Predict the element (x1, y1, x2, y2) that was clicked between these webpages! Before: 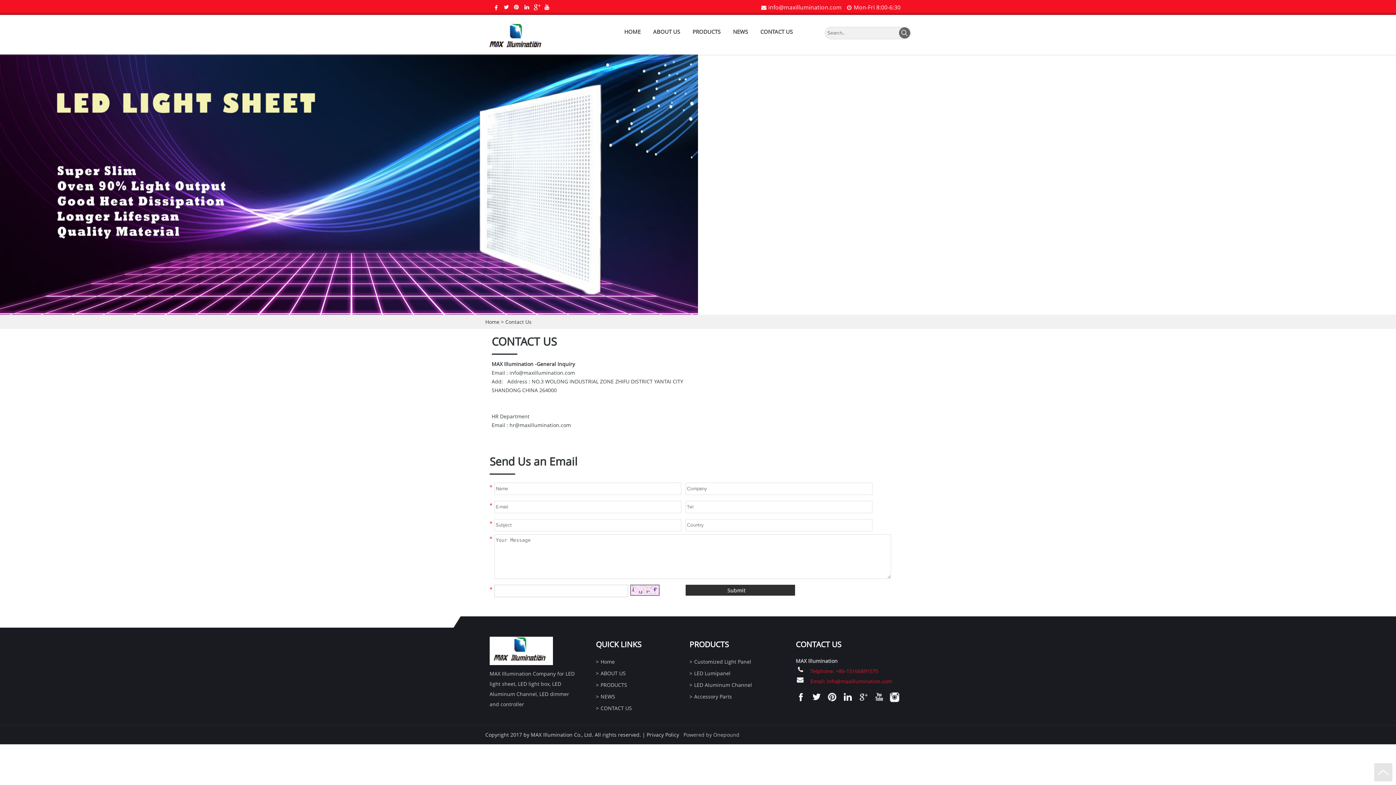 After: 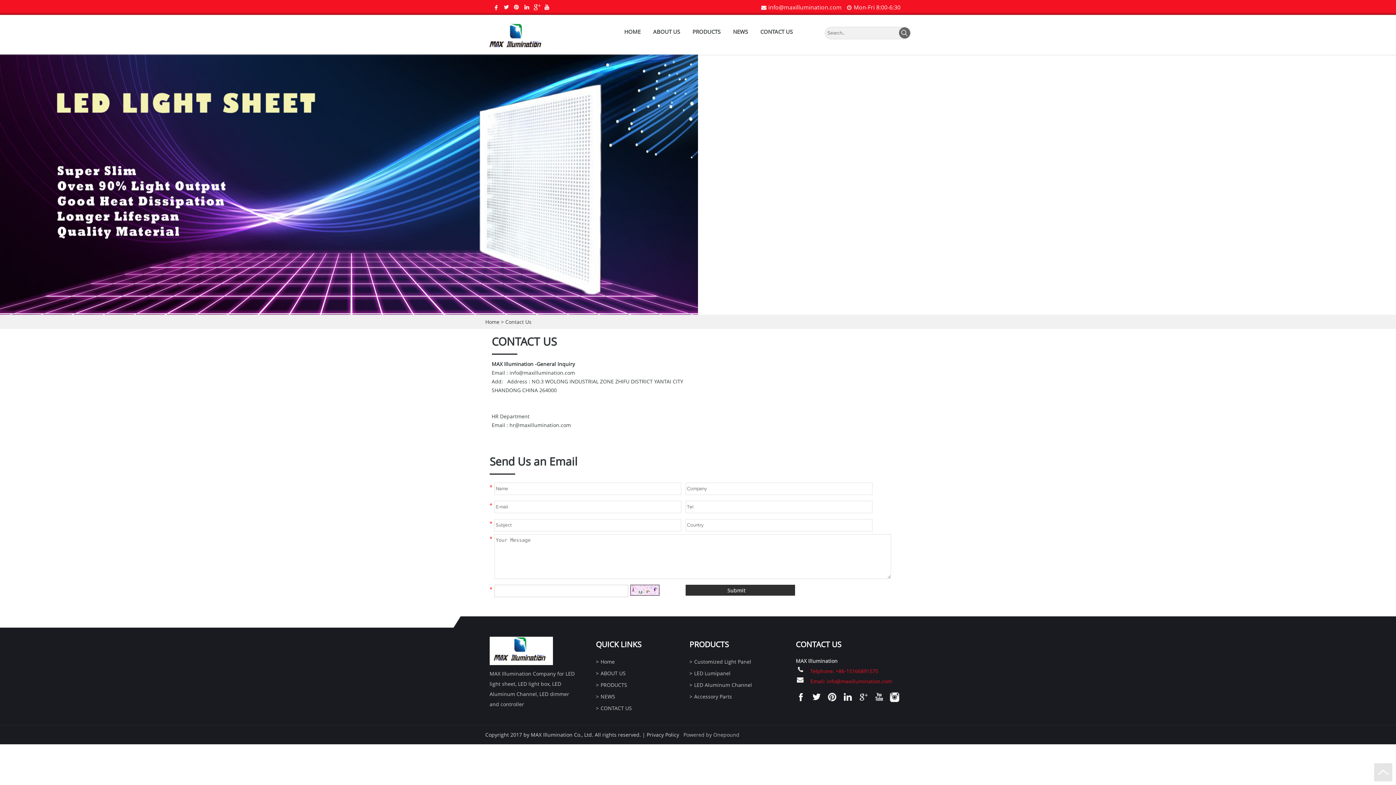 Action: bbox: (889, 690, 905, 704)